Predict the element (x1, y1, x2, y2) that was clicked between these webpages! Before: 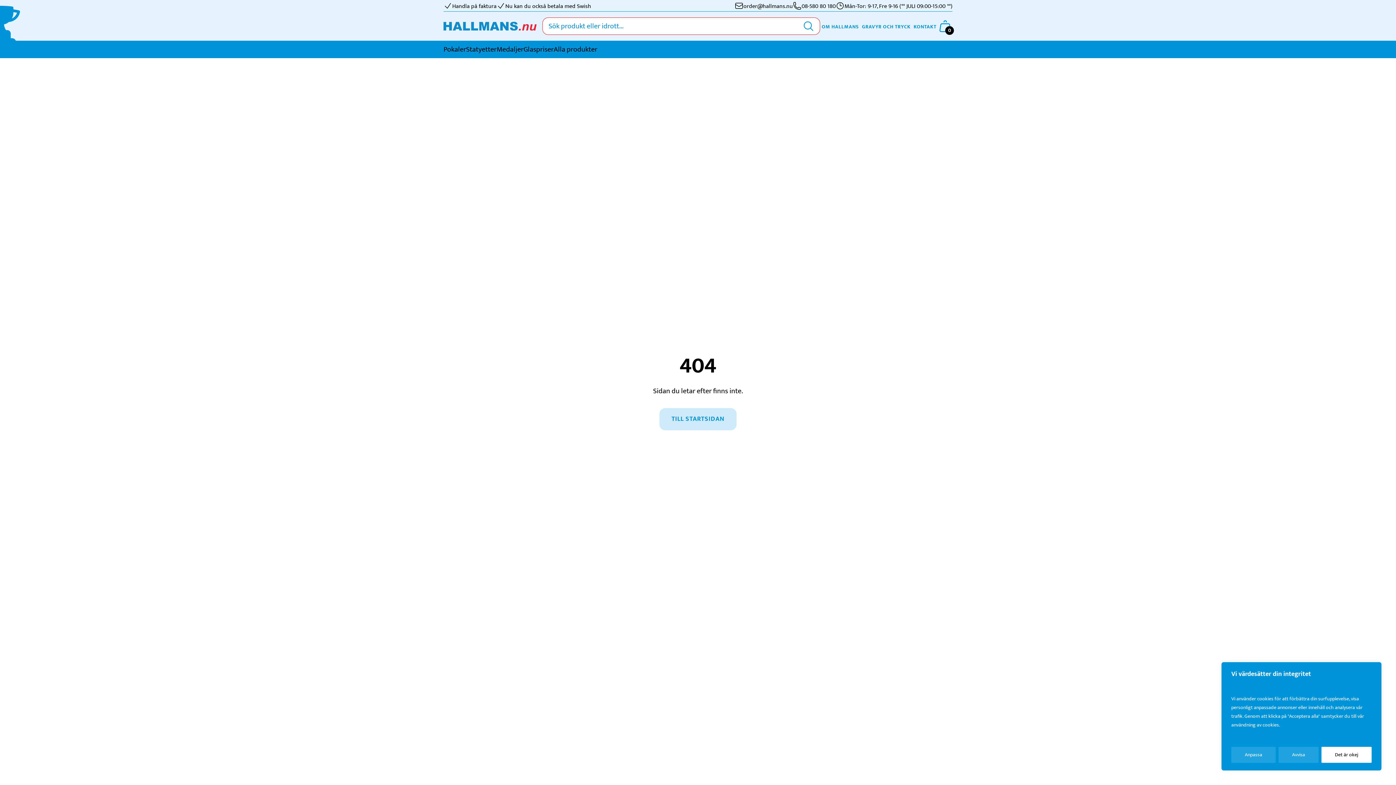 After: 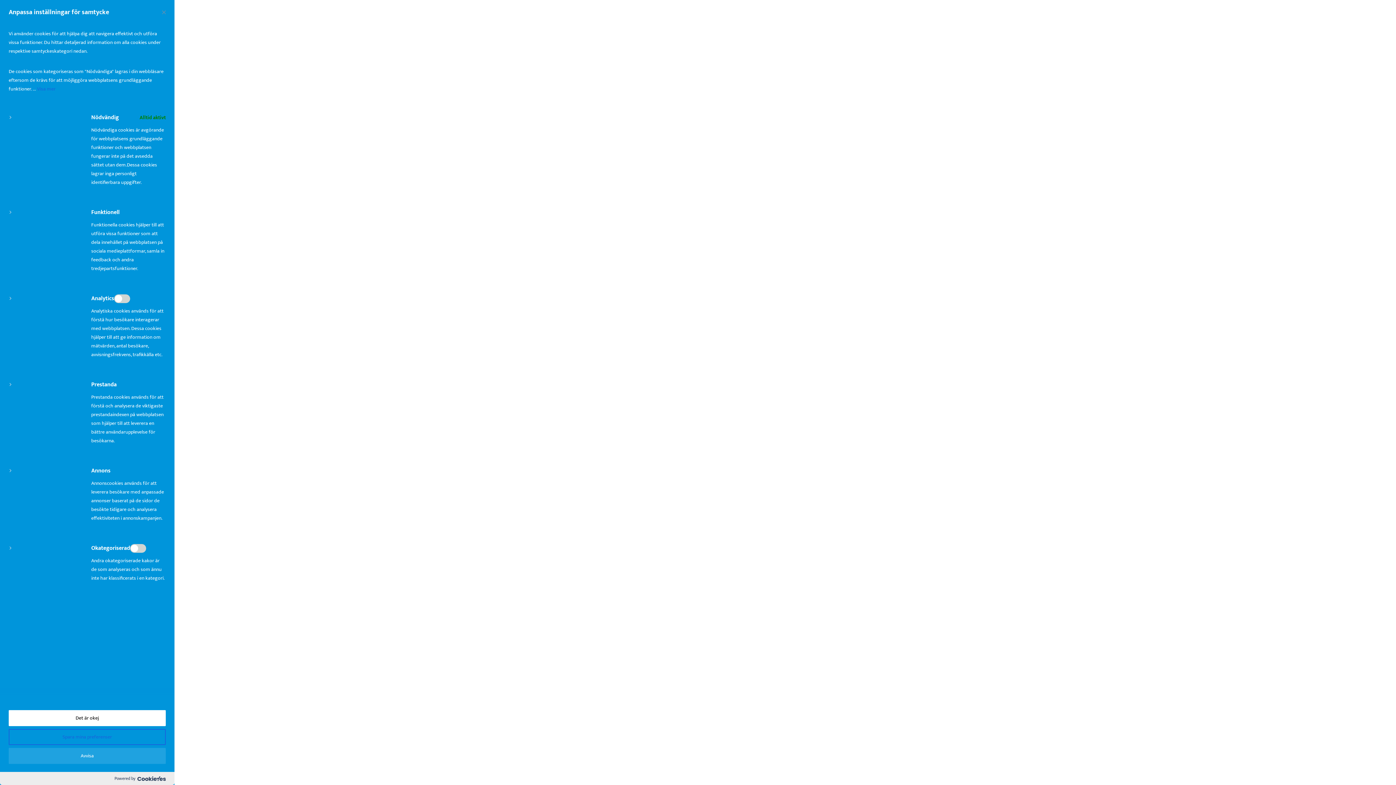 Action: bbox: (1231, 747, 1276, 763) label: Anpassa